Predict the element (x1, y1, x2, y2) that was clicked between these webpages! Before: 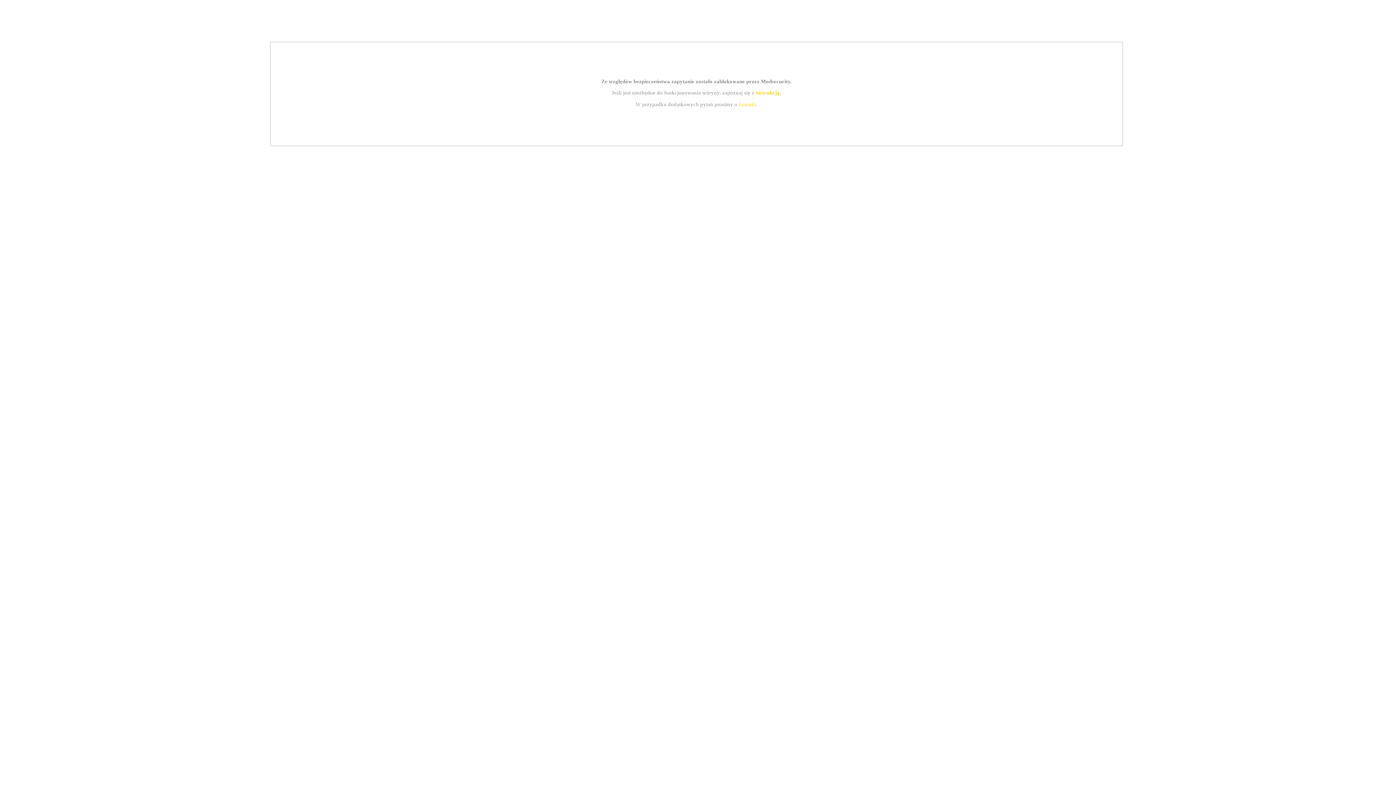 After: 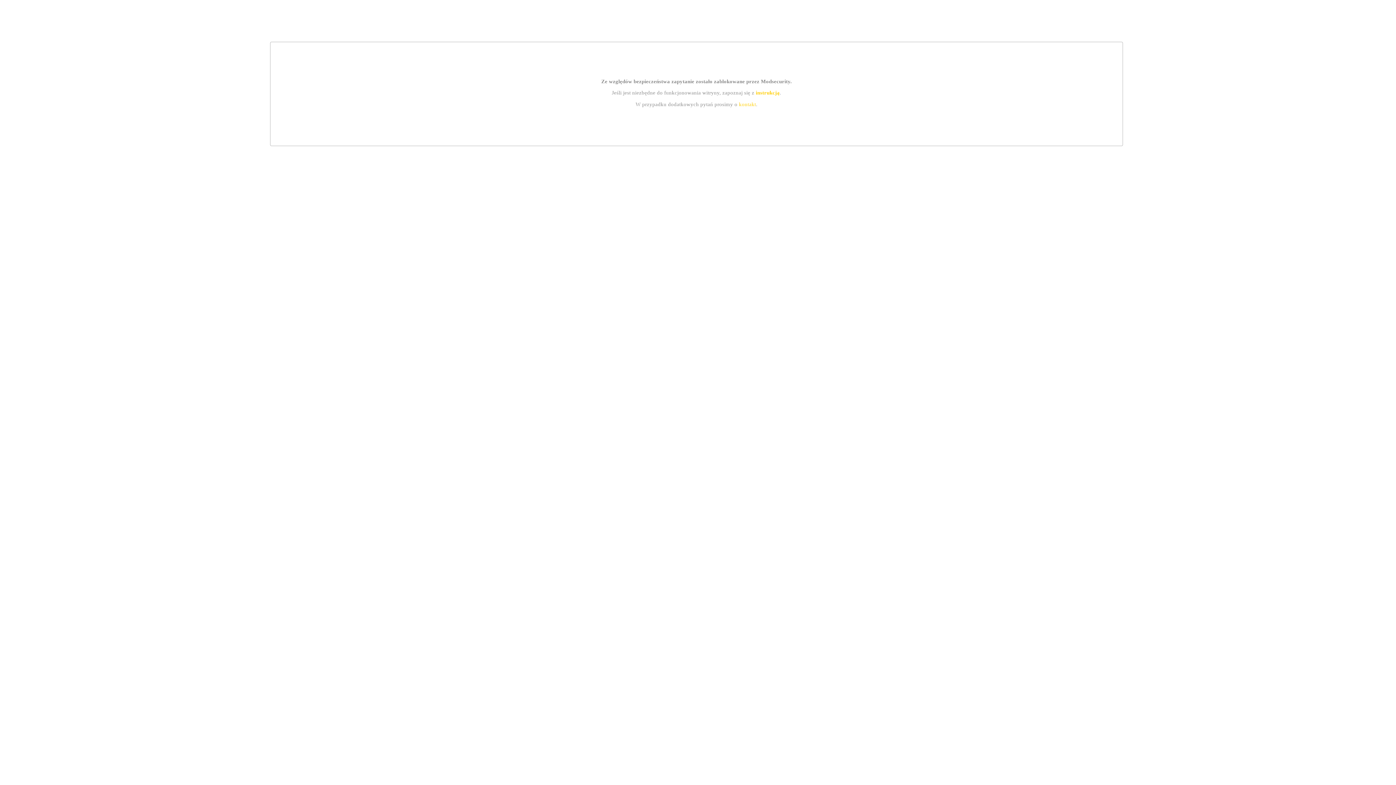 Action: bbox: (755, 89, 779, 95) label: instrukcją